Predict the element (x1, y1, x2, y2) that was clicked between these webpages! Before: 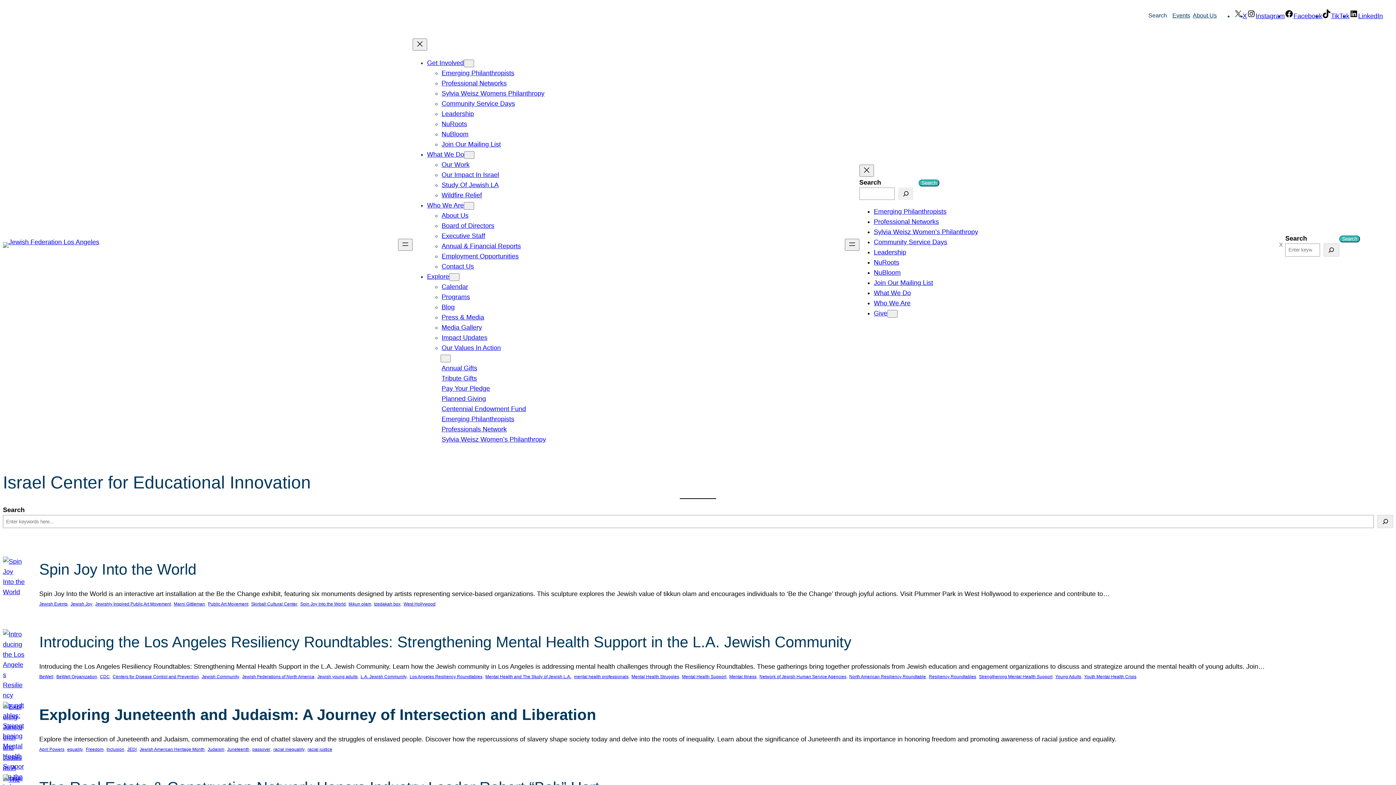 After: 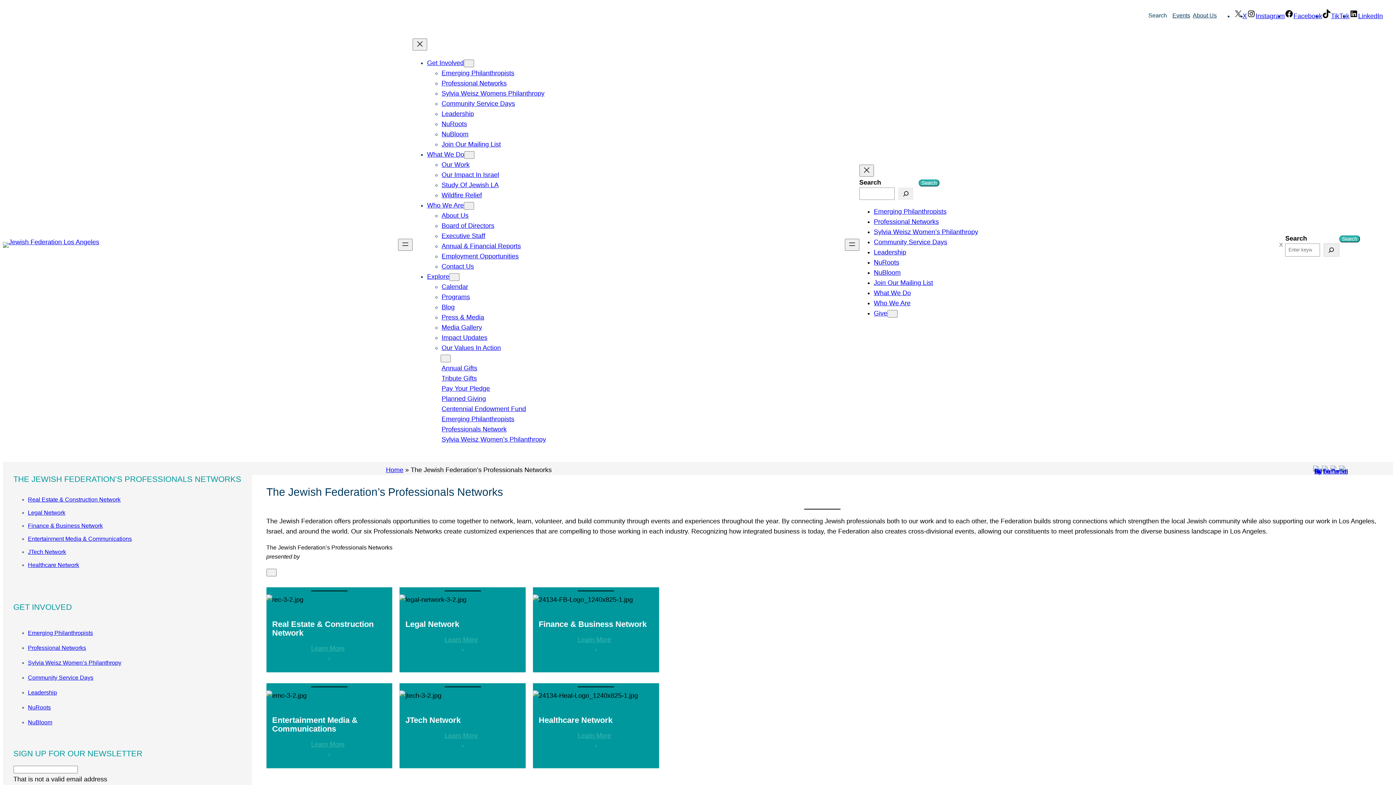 Action: label: Professional Networks bbox: (441, 79, 506, 86)